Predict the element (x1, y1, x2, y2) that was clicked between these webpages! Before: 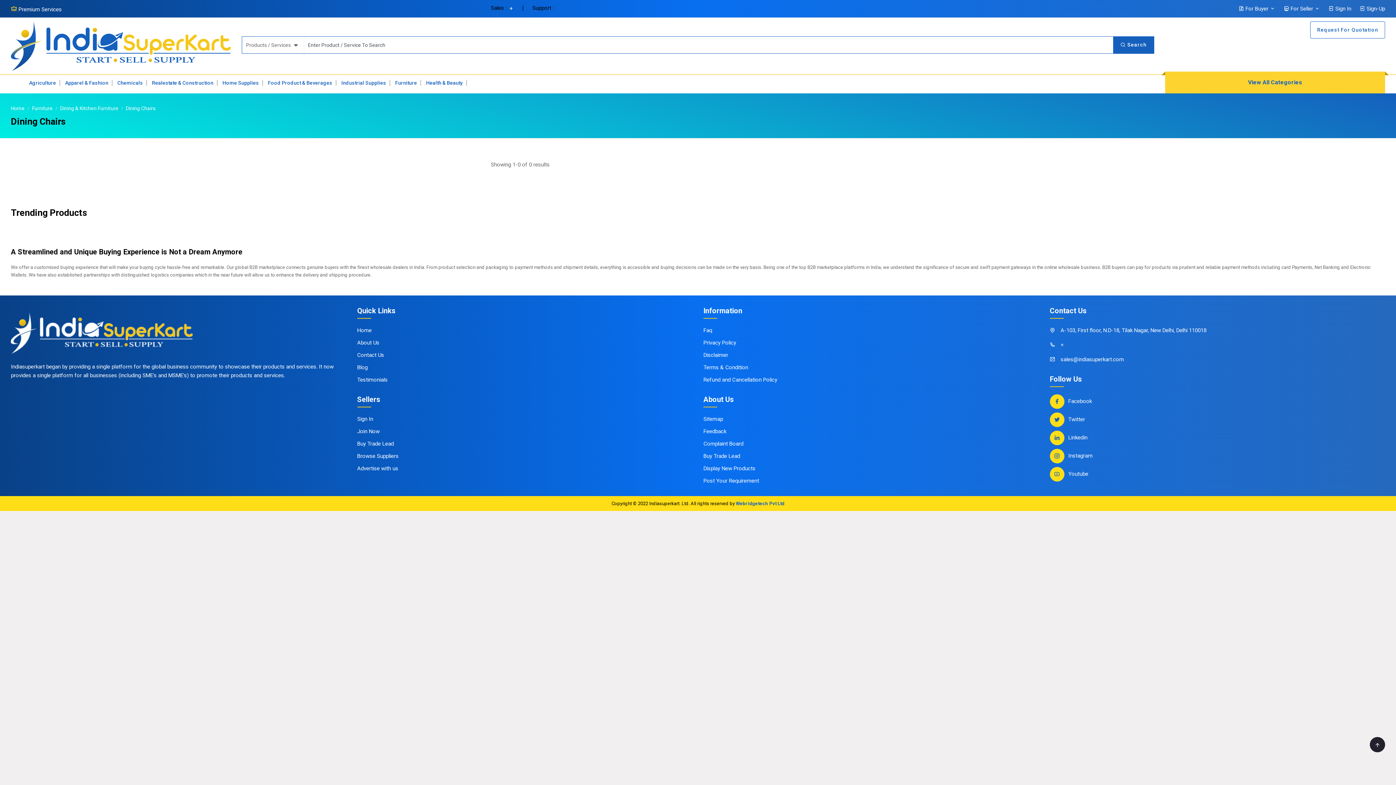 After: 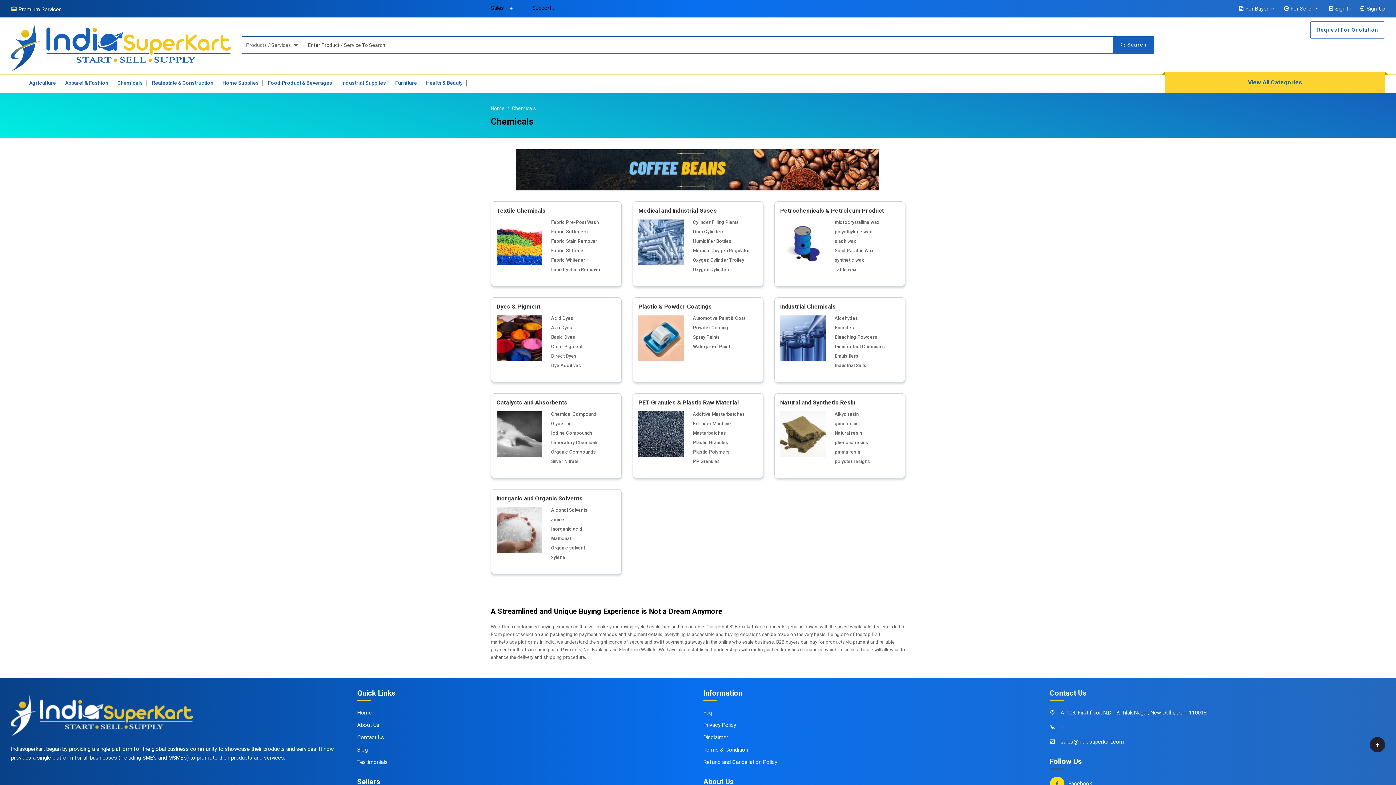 Action: bbox: (113, 80, 146, 85) label: Chemicals